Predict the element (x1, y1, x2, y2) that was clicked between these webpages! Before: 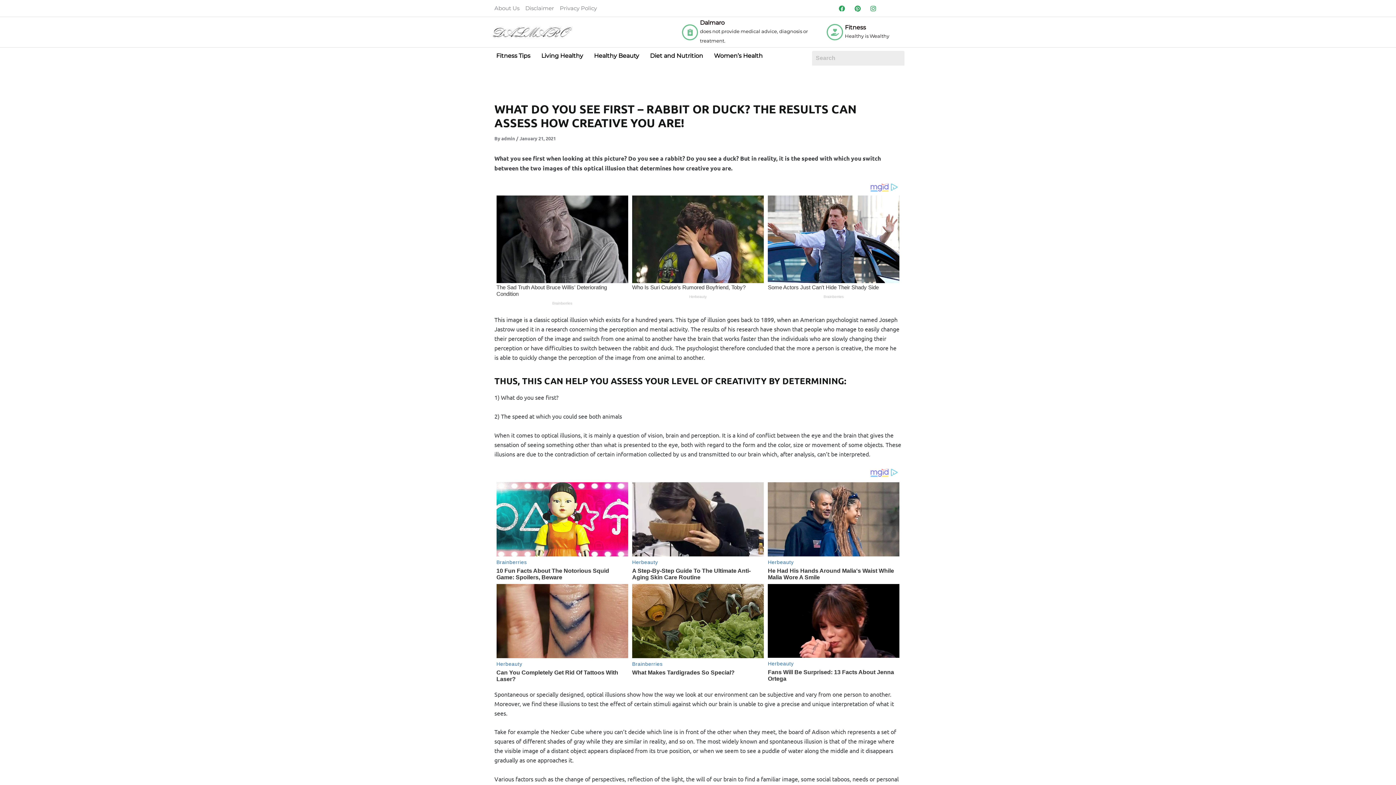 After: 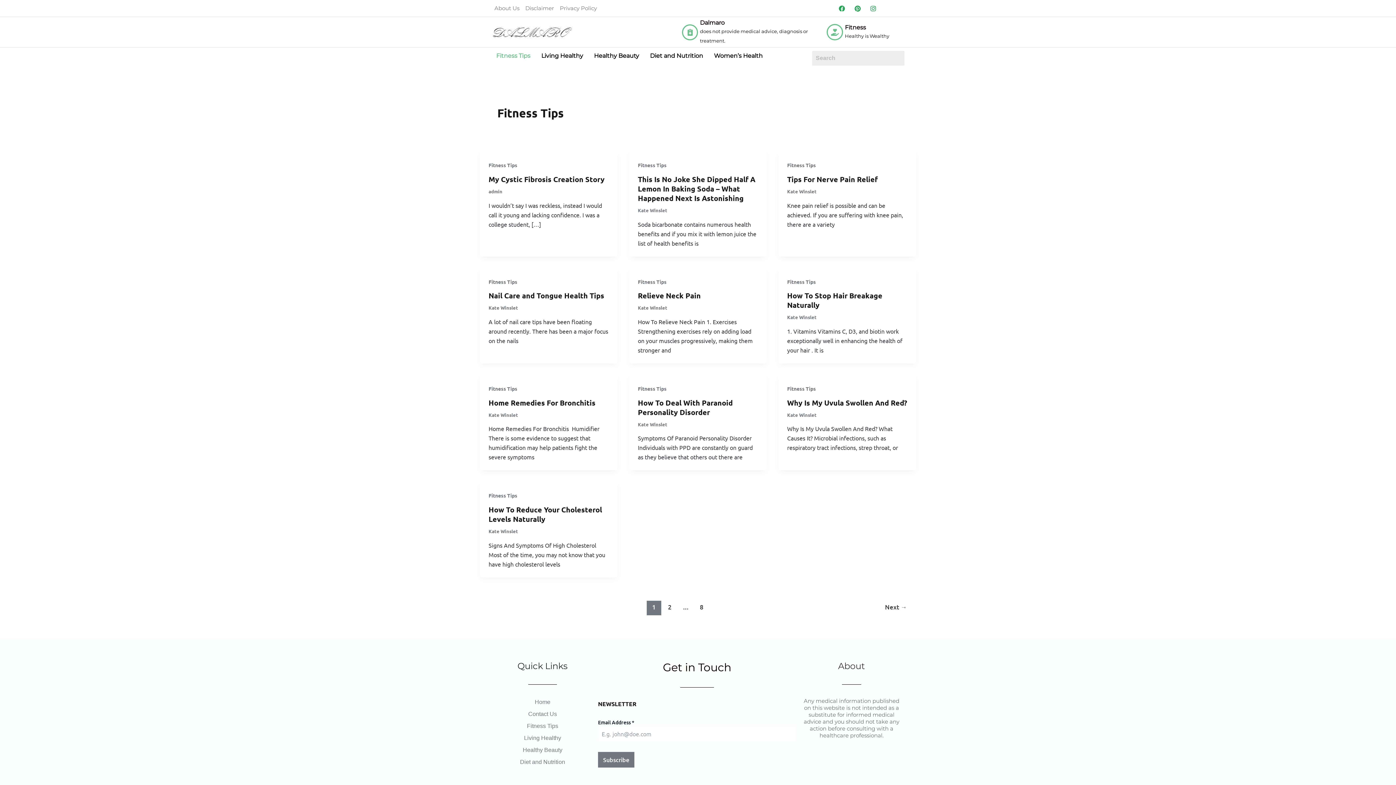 Action: bbox: (490, 47, 536, 64) label: Fitness Tips